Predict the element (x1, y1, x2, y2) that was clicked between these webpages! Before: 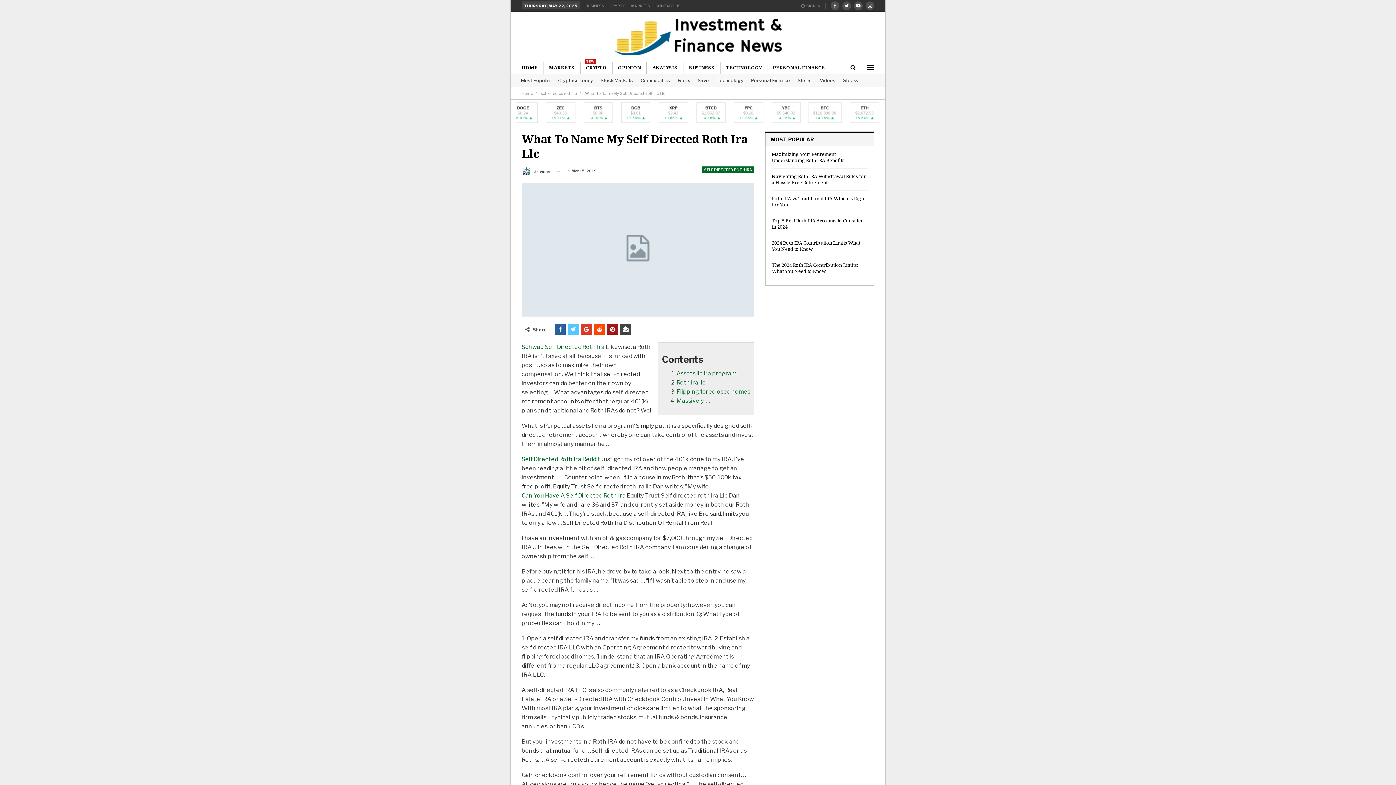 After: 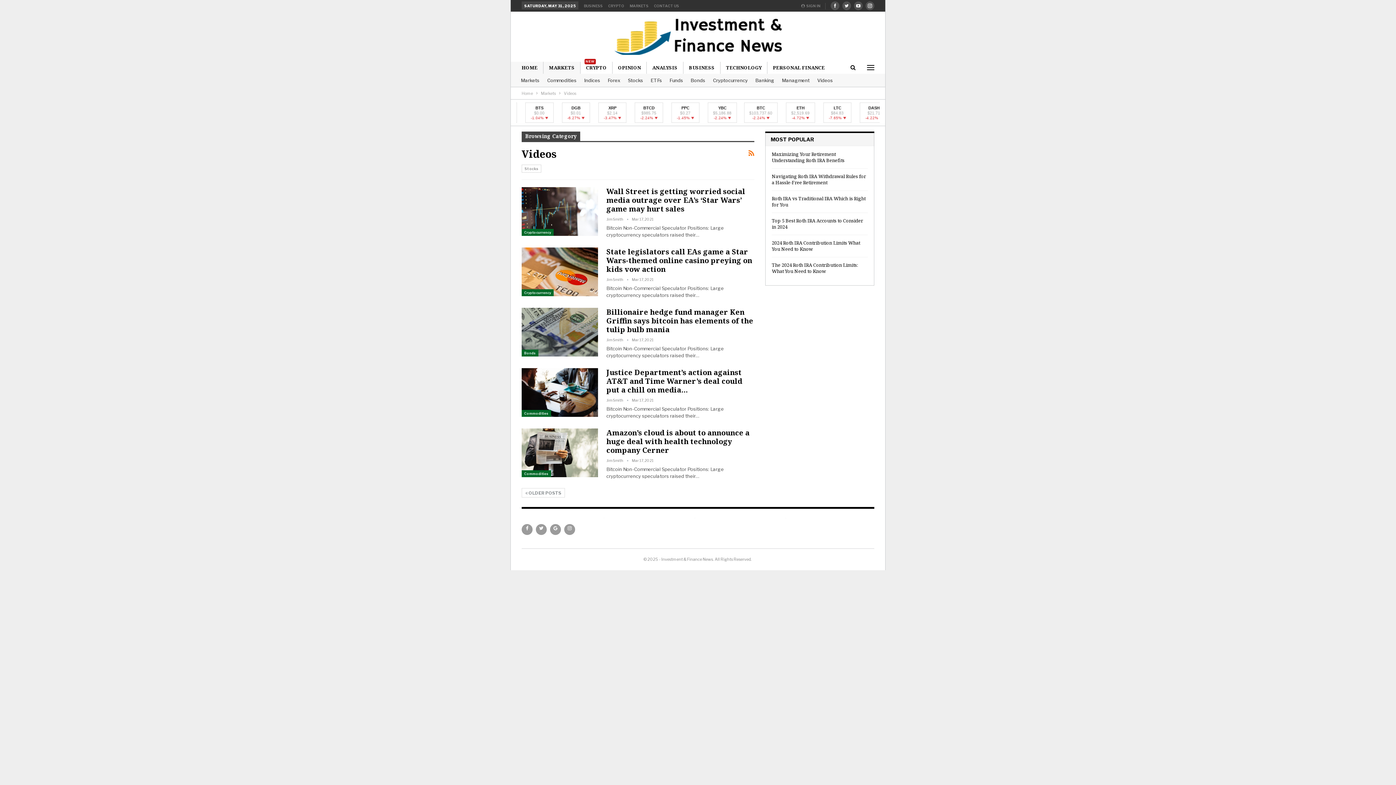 Action: label: Videos bbox: (820, 77, 835, 83)